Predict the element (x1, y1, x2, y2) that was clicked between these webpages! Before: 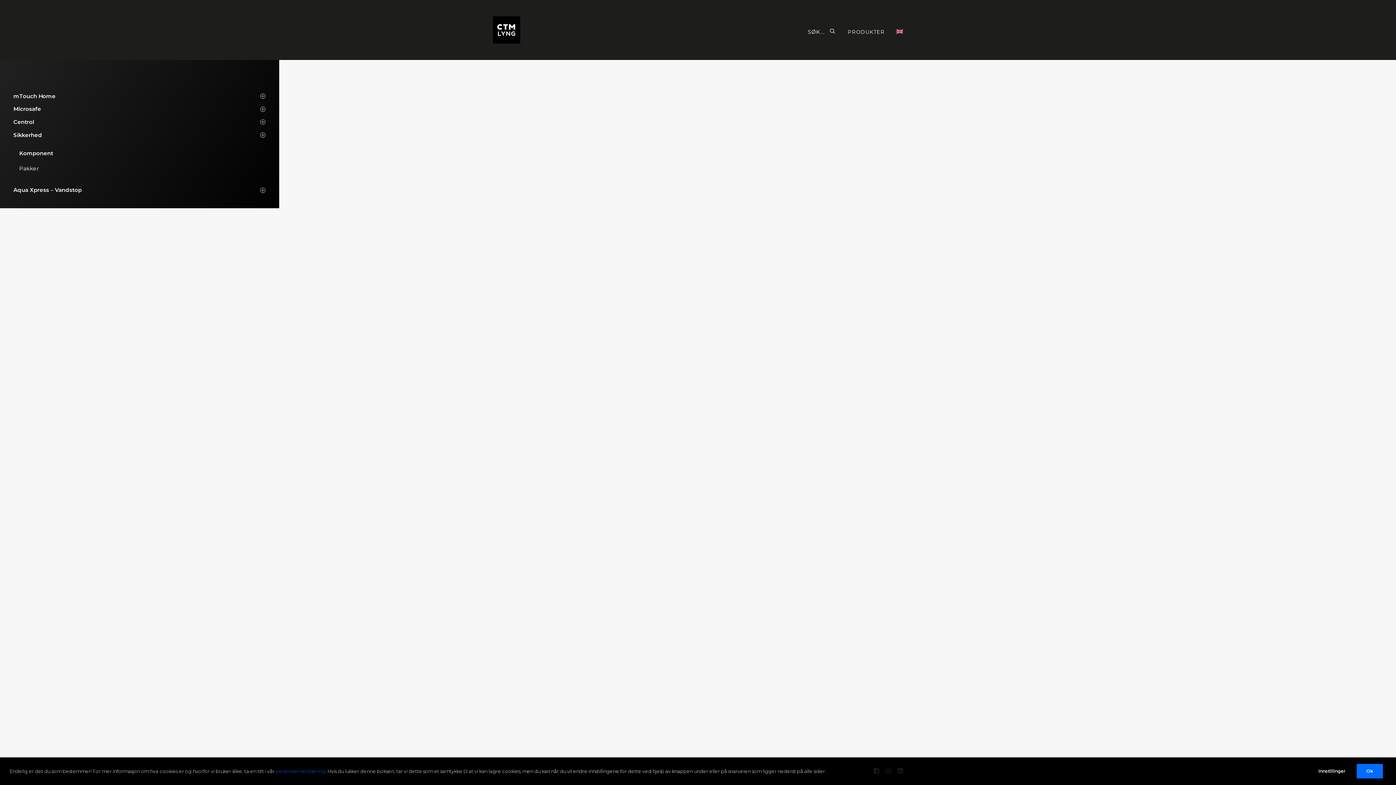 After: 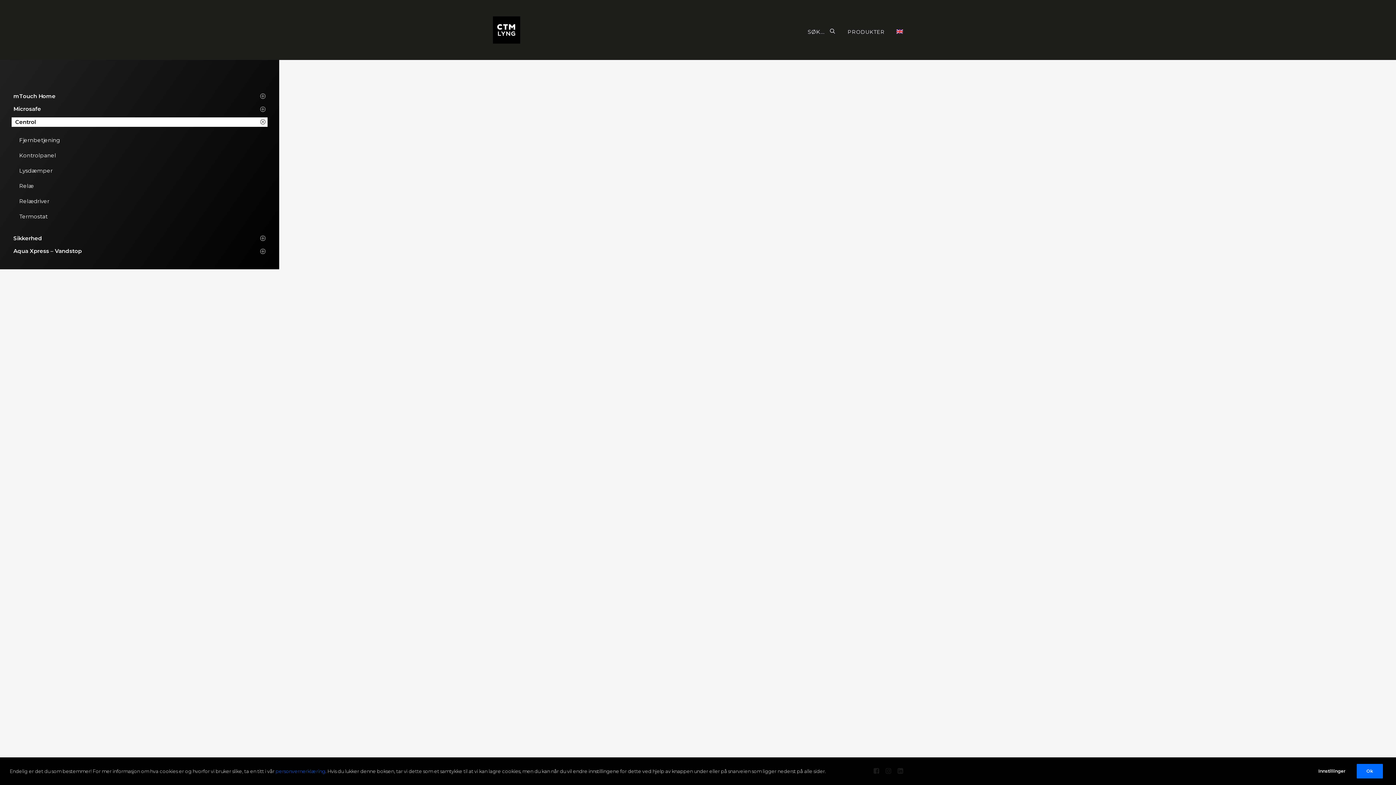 Action: bbox: (11, 117, 267, 126) label: Centrol